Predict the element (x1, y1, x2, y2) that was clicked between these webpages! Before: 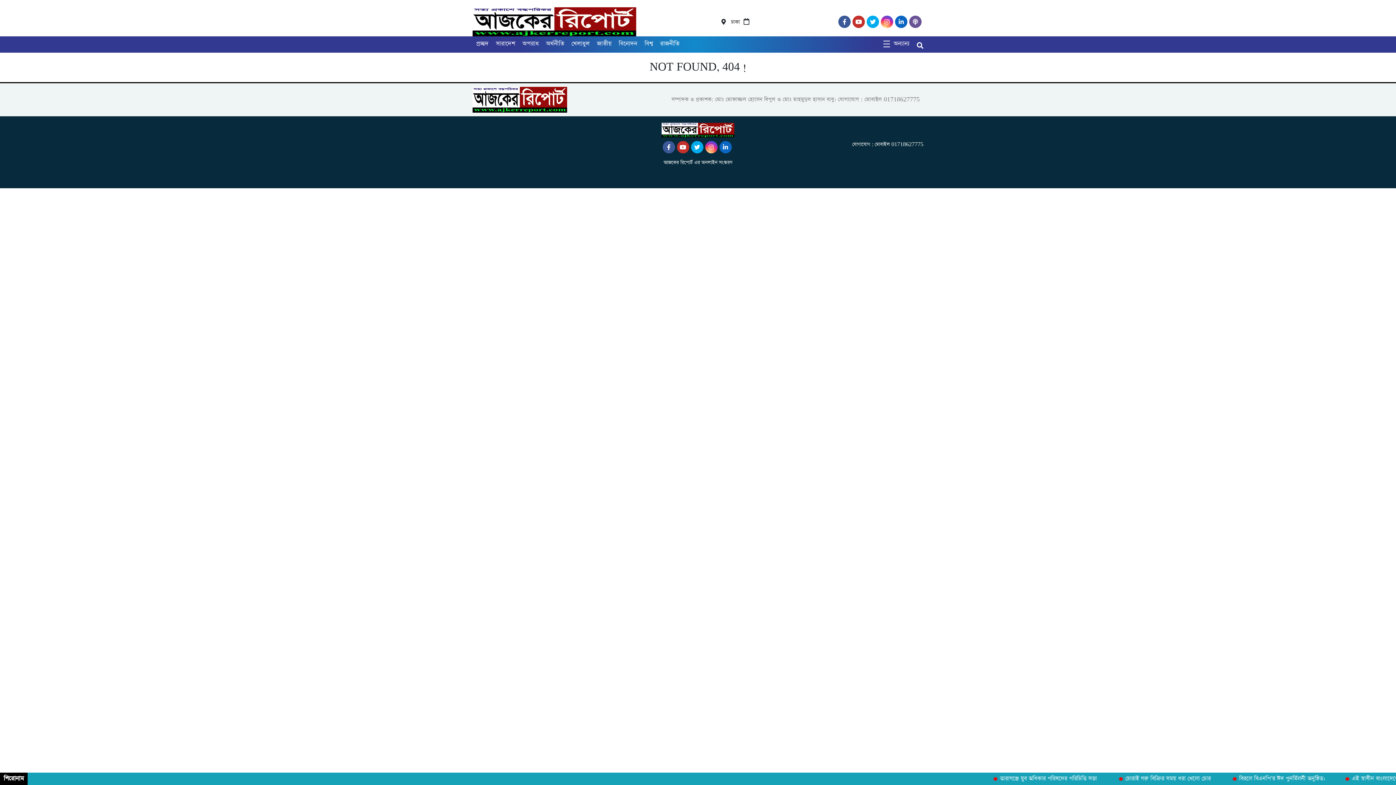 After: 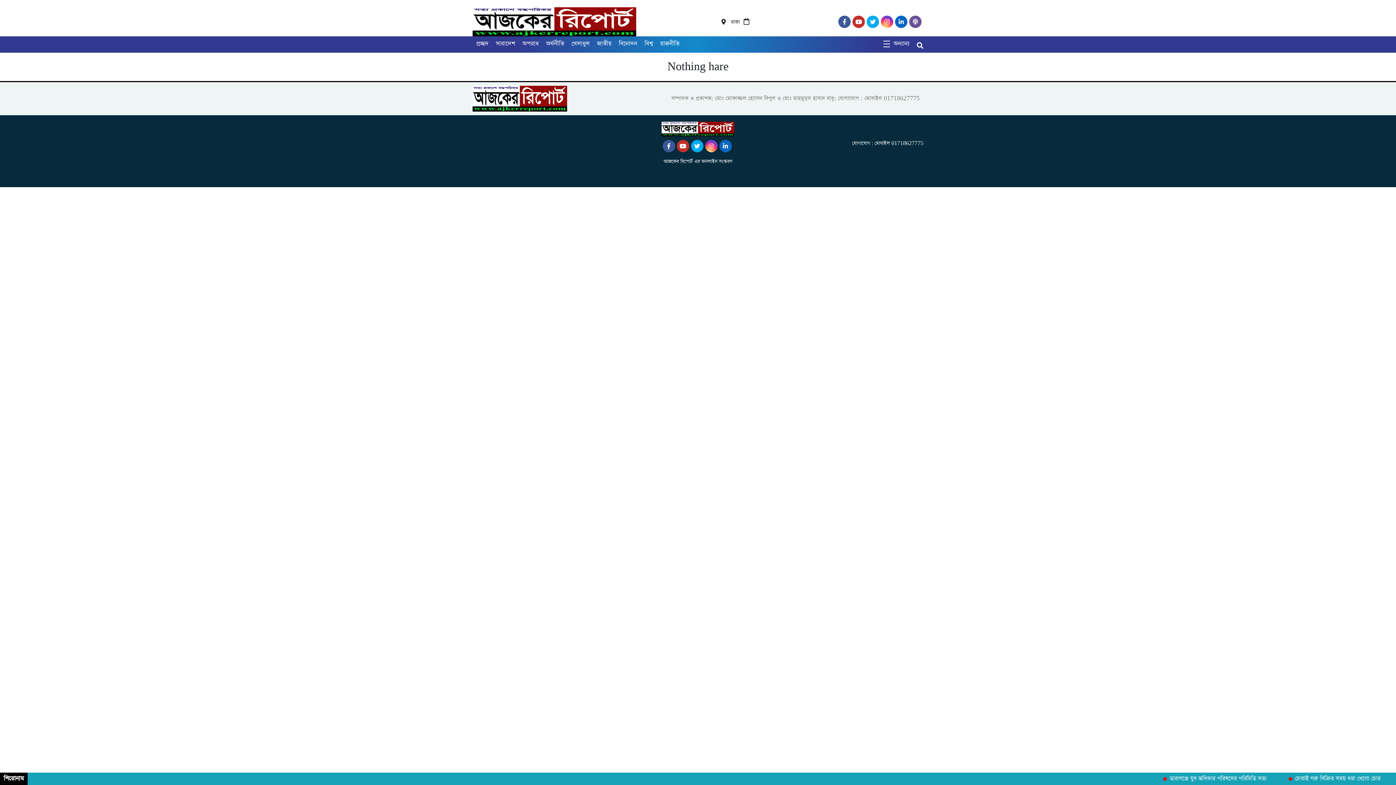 Action: label: বিশ্ব bbox: (641, 38, 653, 49)